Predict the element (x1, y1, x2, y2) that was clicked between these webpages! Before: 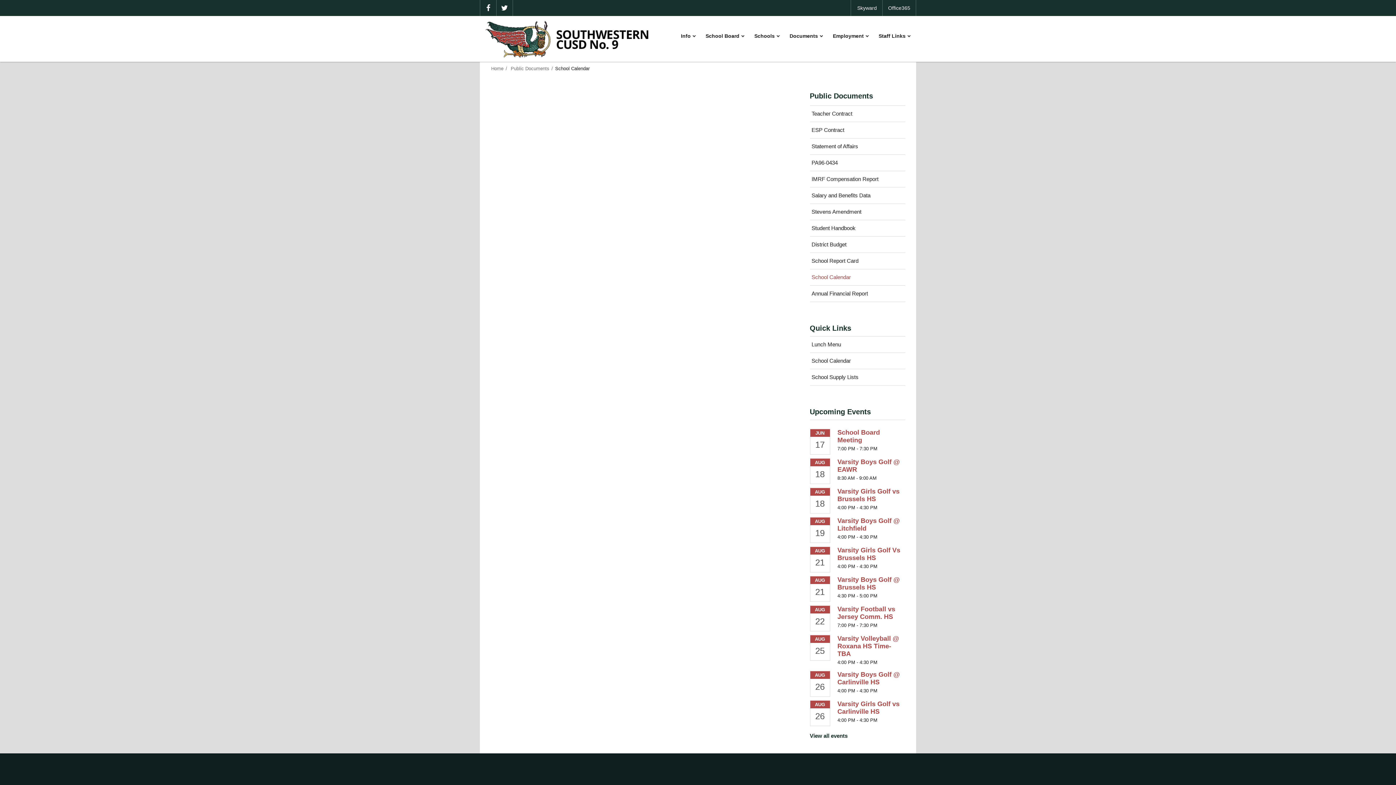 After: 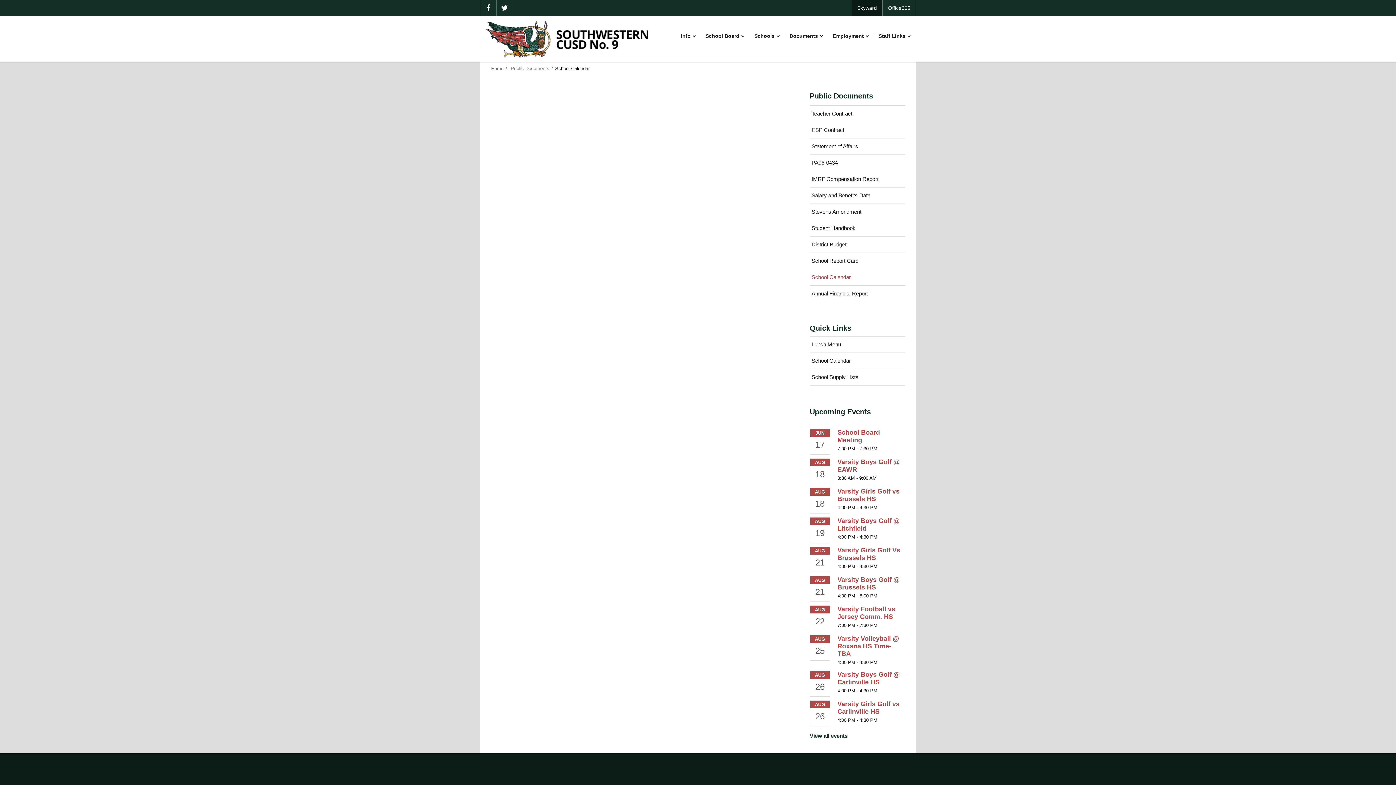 Action: label: Skyward bbox: (852, 0, 882, 16)